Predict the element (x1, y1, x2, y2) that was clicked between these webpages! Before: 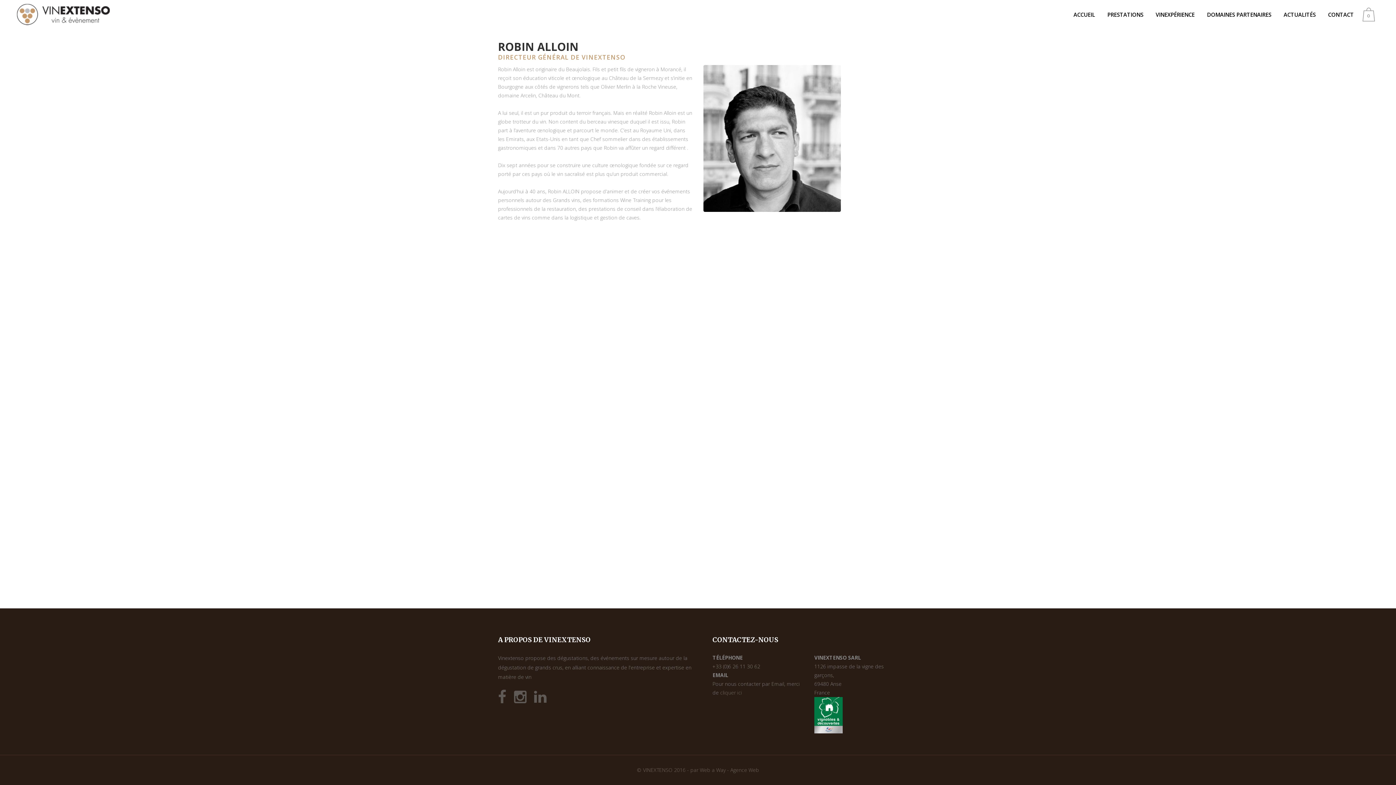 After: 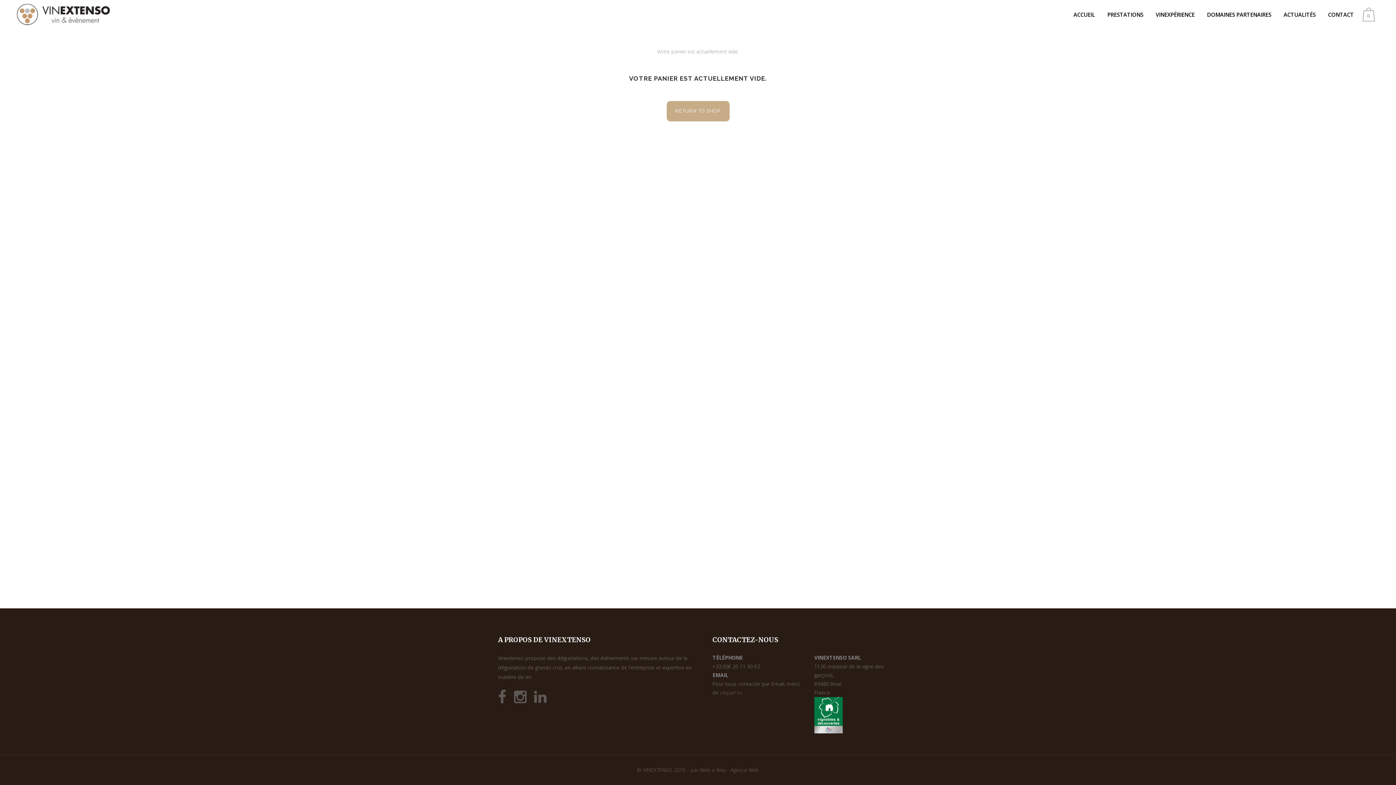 Action: label: 0 bbox: (1362, 7, 1378, 21)